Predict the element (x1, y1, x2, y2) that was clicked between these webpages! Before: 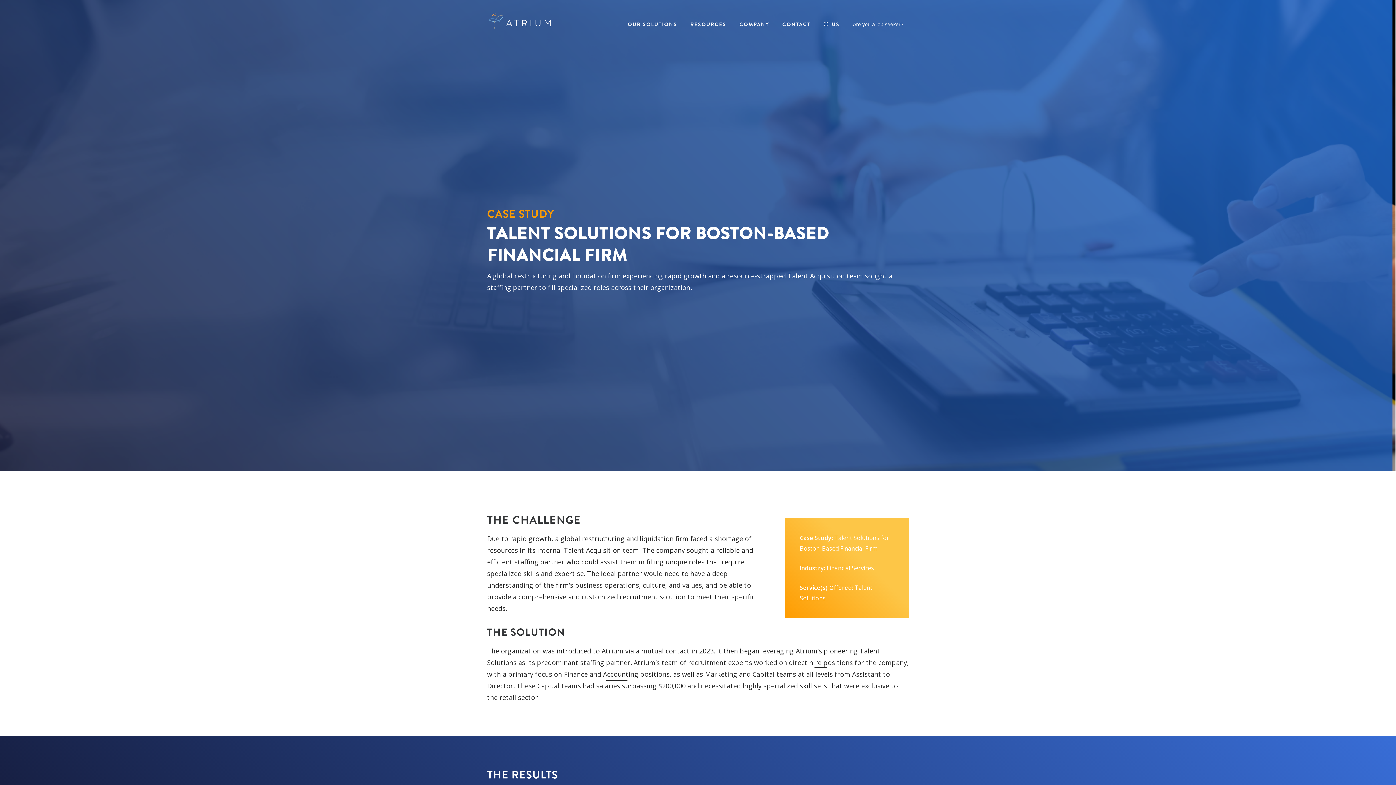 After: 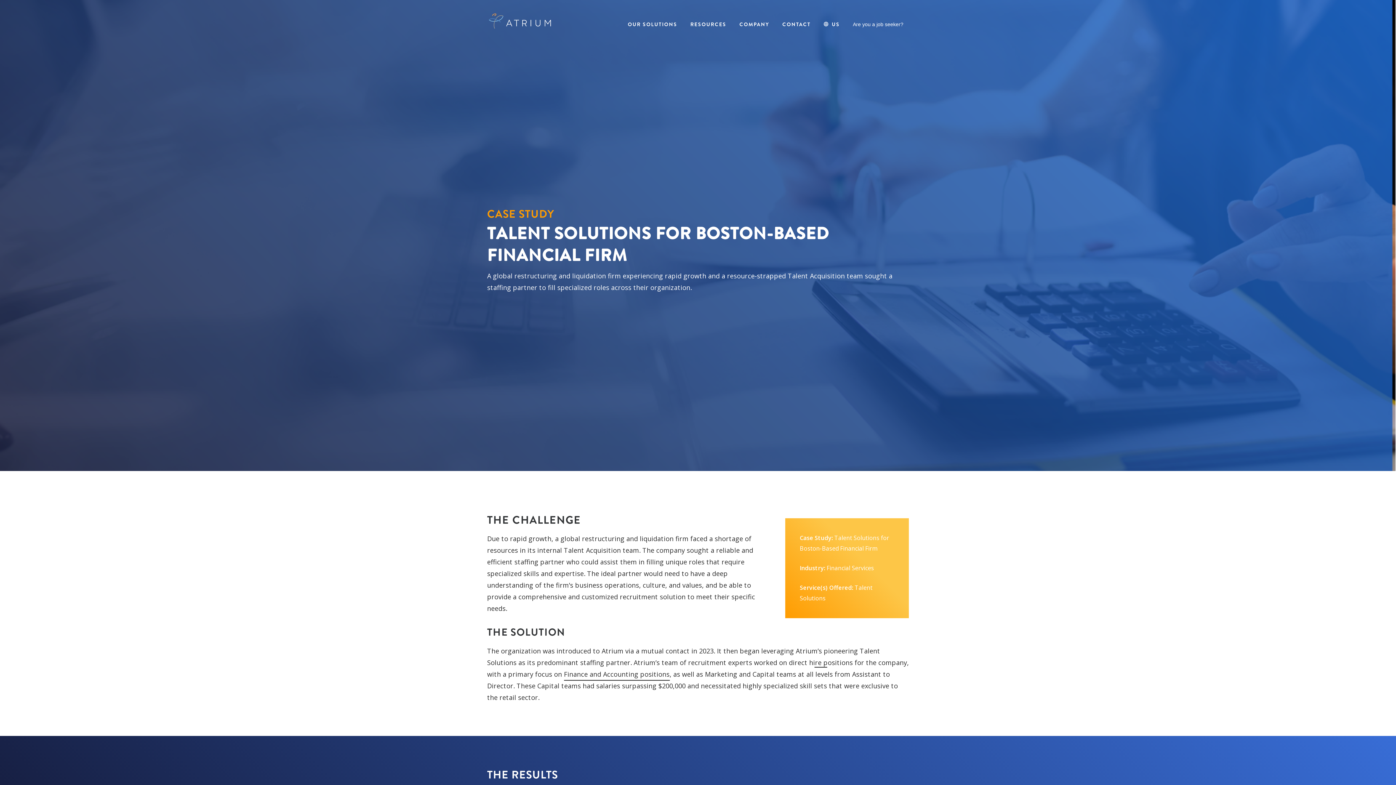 Action: bbox: (564, 670, 669, 678) label: Finance and Accounting positions